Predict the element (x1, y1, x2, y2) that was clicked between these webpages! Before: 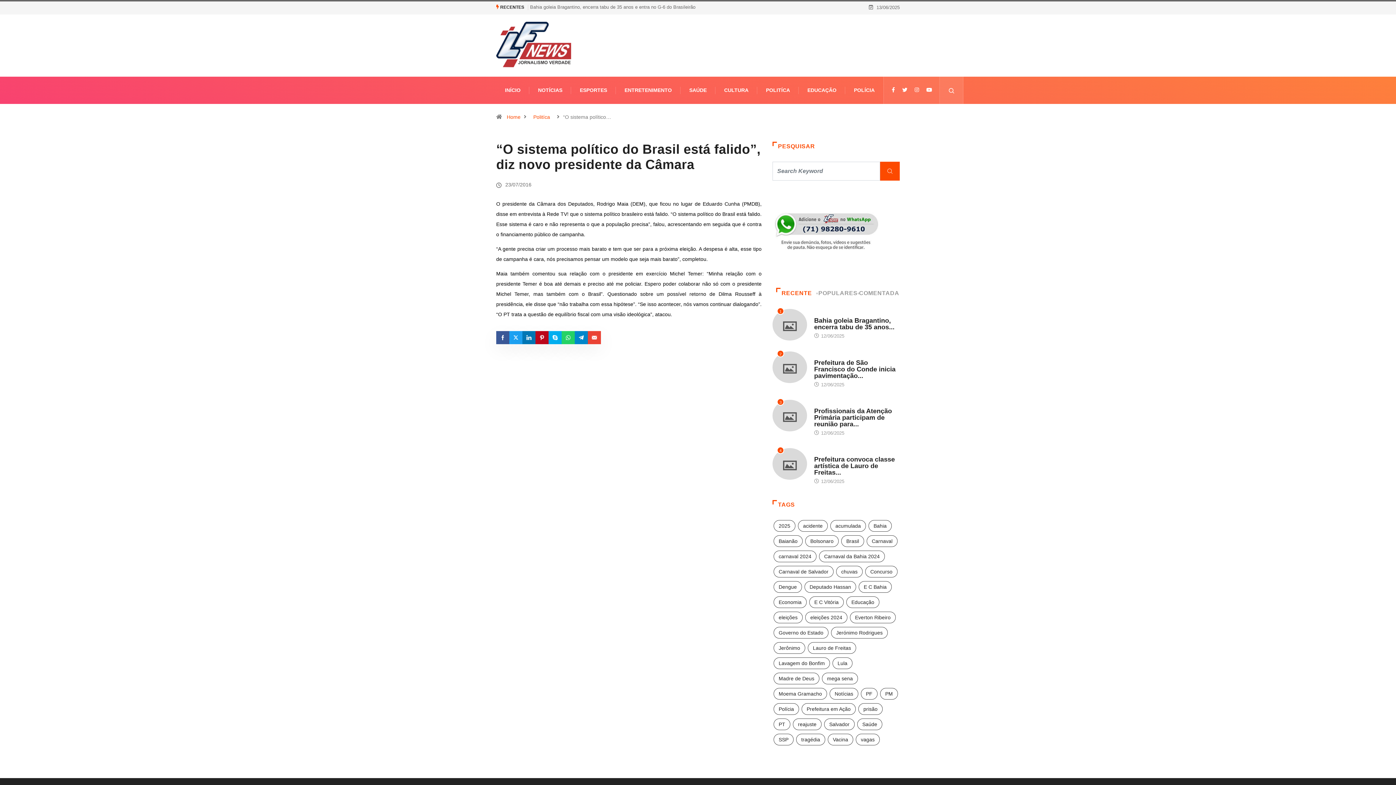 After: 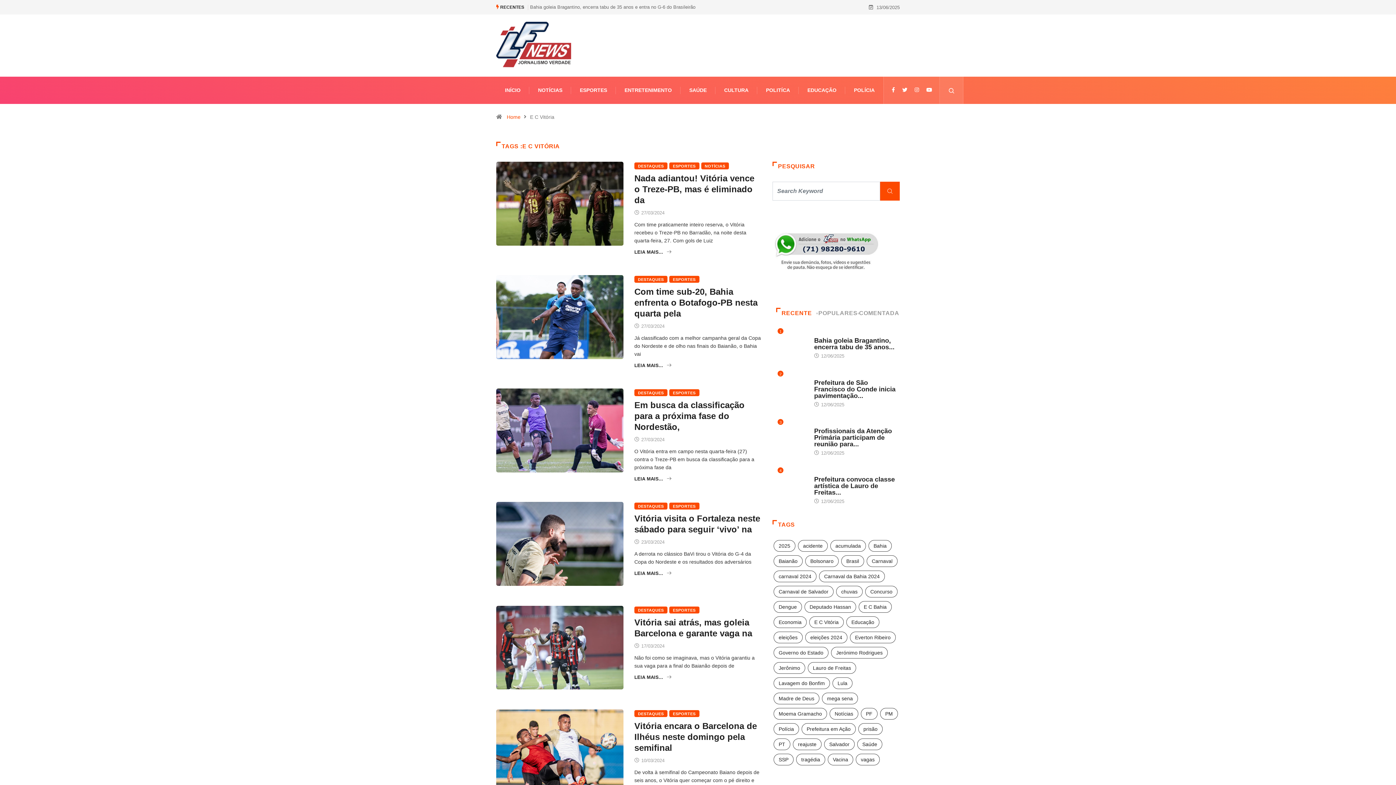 Action: label: E C Vitória (22 itens) bbox: (809, 596, 844, 608)